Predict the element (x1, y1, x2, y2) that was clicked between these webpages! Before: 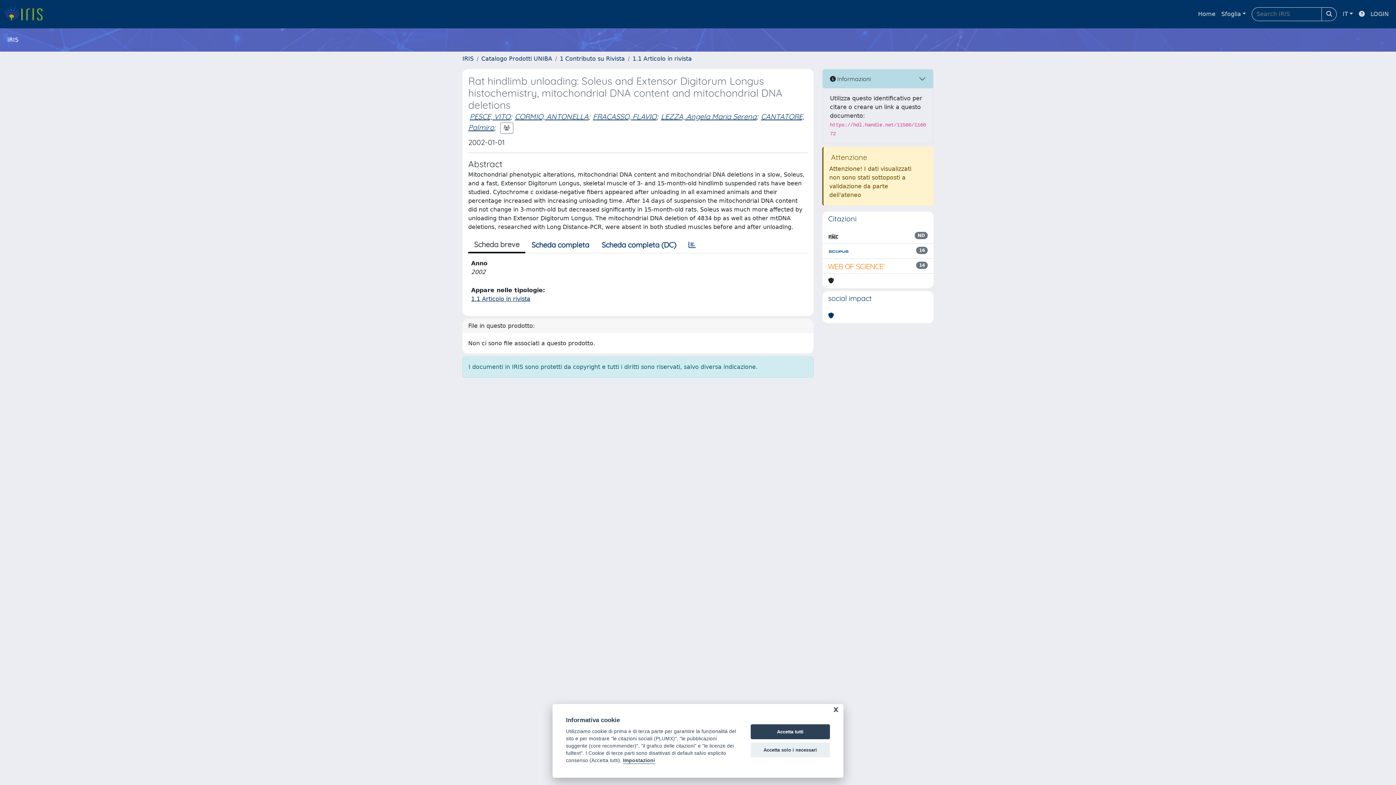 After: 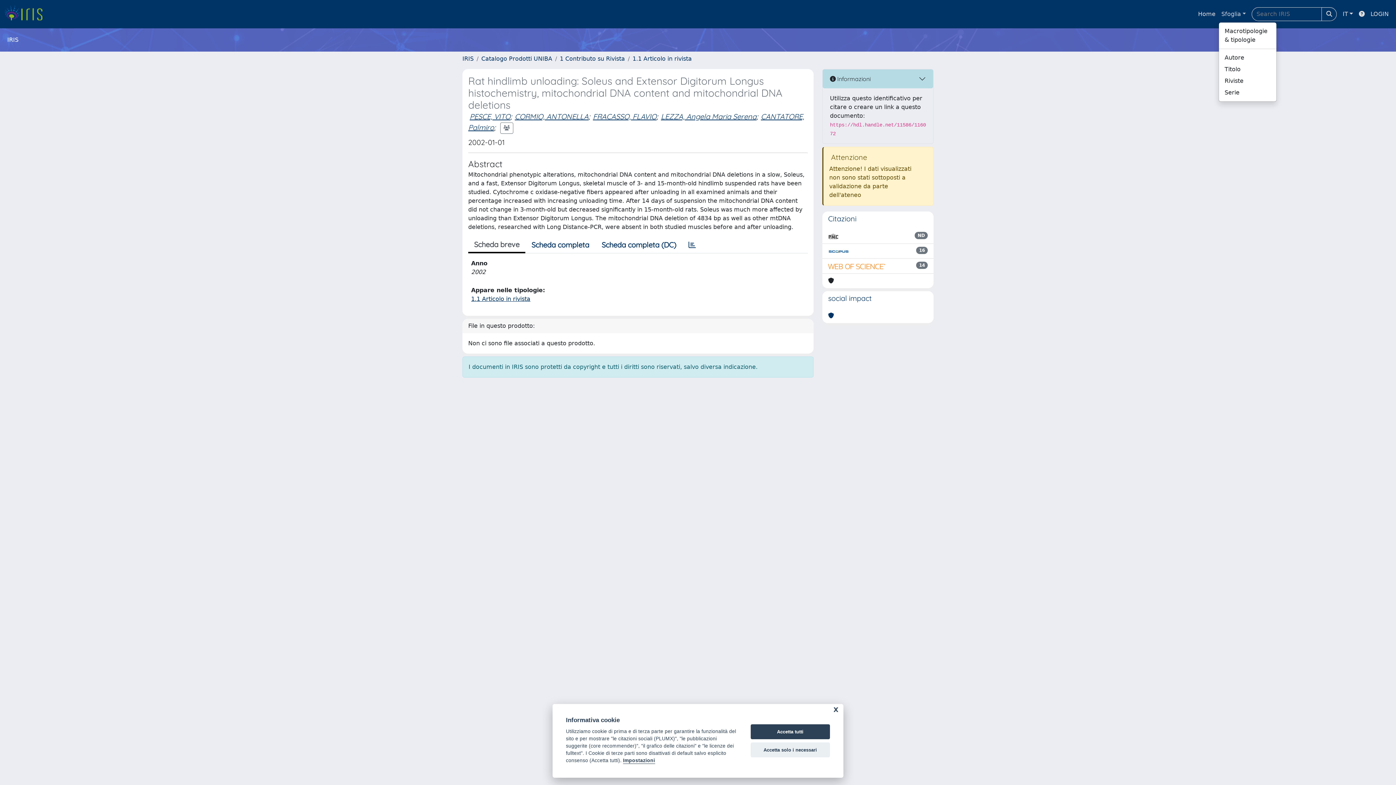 Action: label: Sfoglia bbox: (1218, 6, 1249, 21)